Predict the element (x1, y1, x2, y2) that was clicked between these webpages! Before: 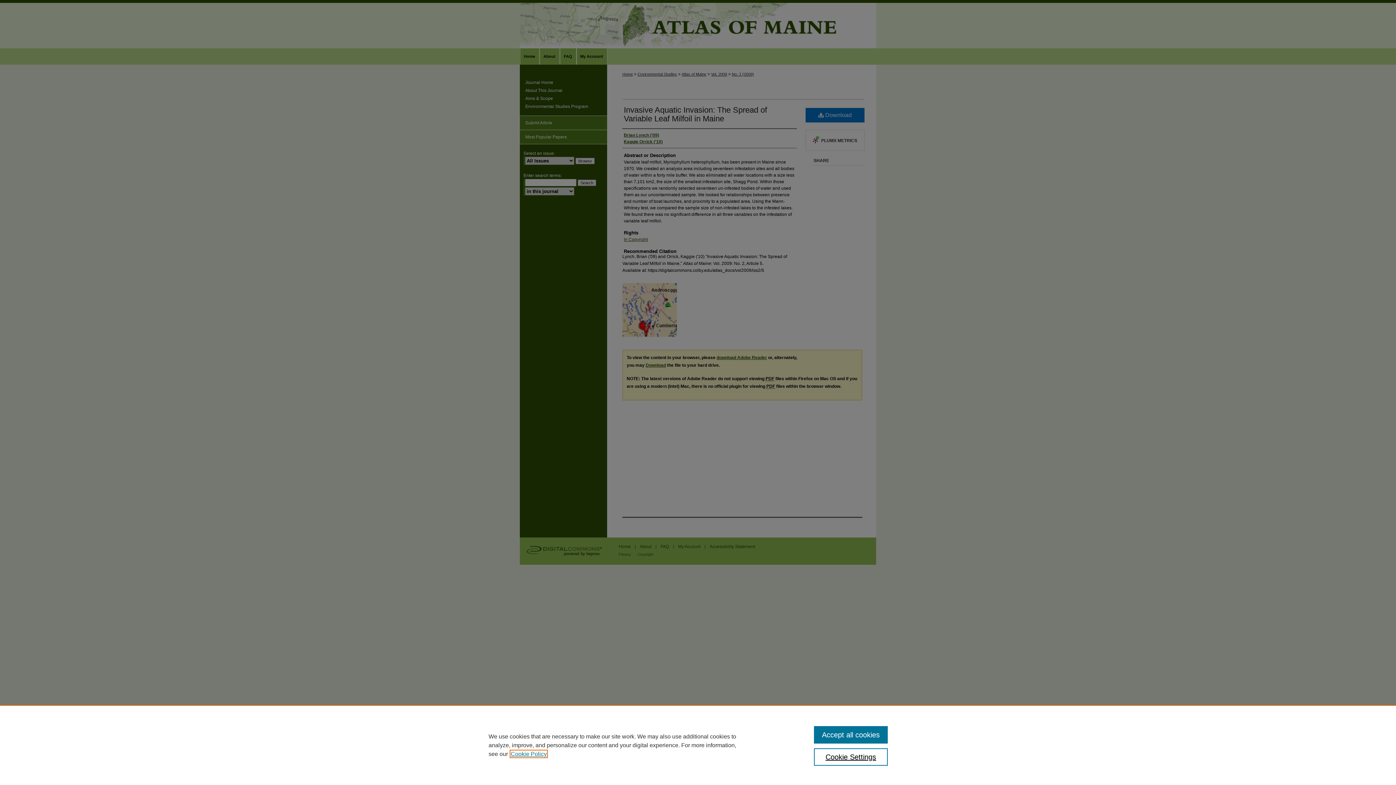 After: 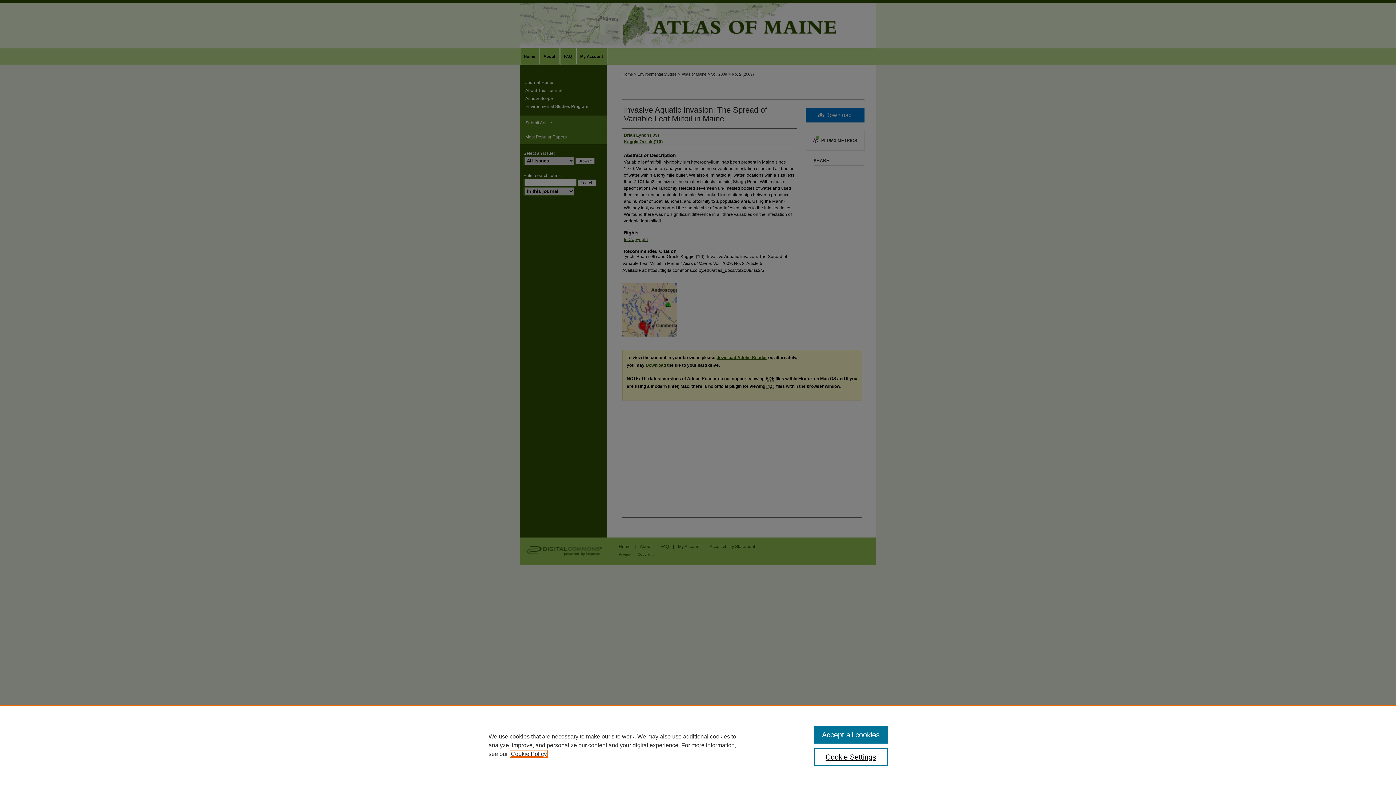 Action: bbox: (510, 751, 546, 757) label: , opens in a new tab